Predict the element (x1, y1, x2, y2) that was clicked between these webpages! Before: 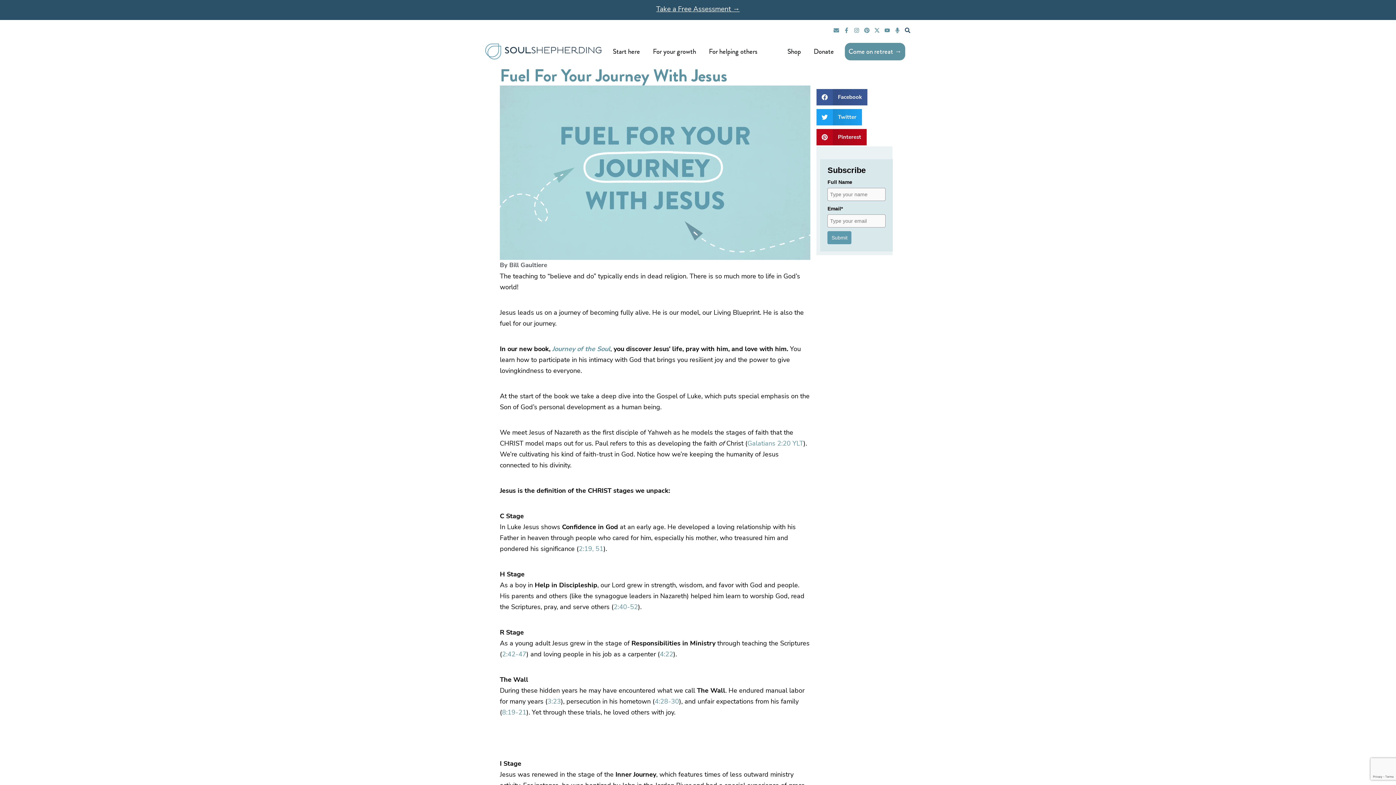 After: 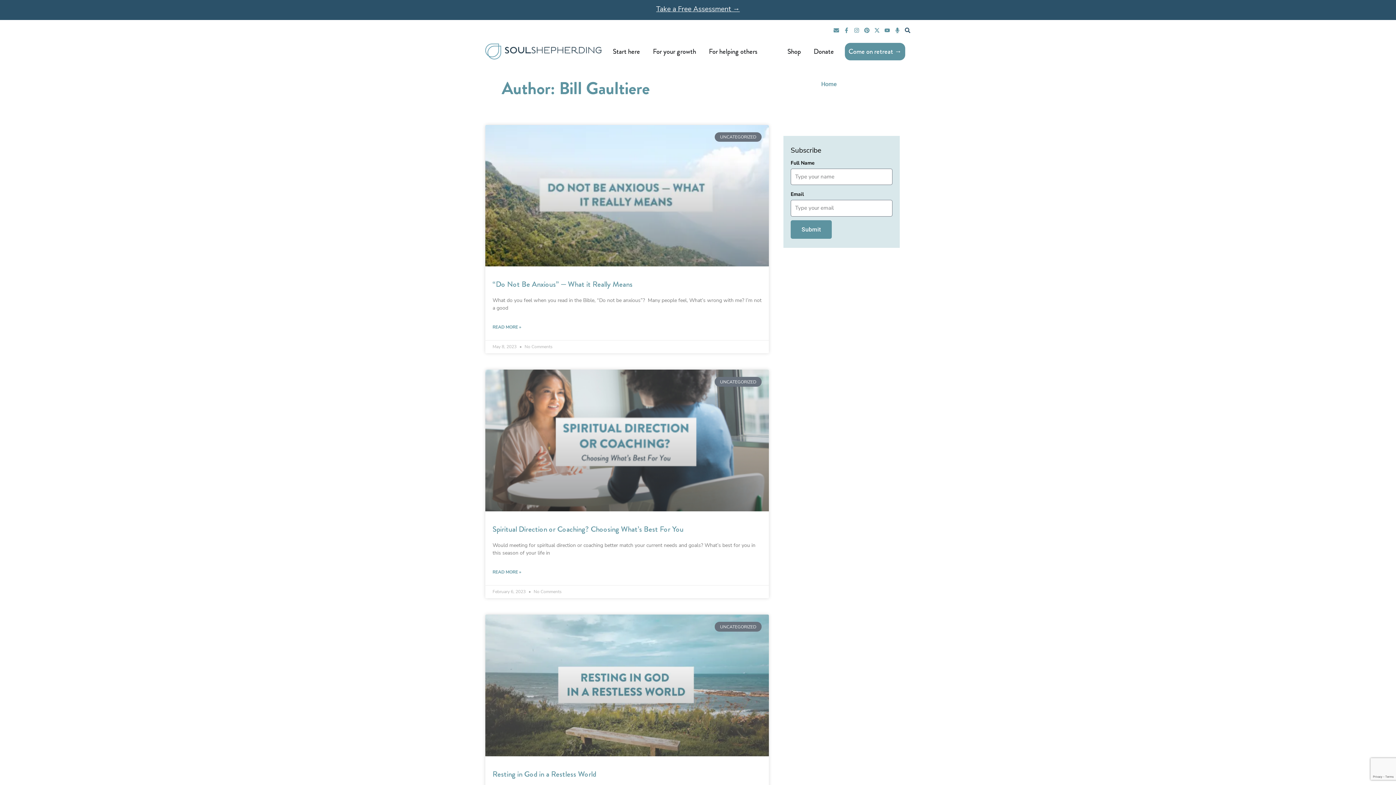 Action: bbox: (500, 261, 547, 269) label: By Bill Gaultiere